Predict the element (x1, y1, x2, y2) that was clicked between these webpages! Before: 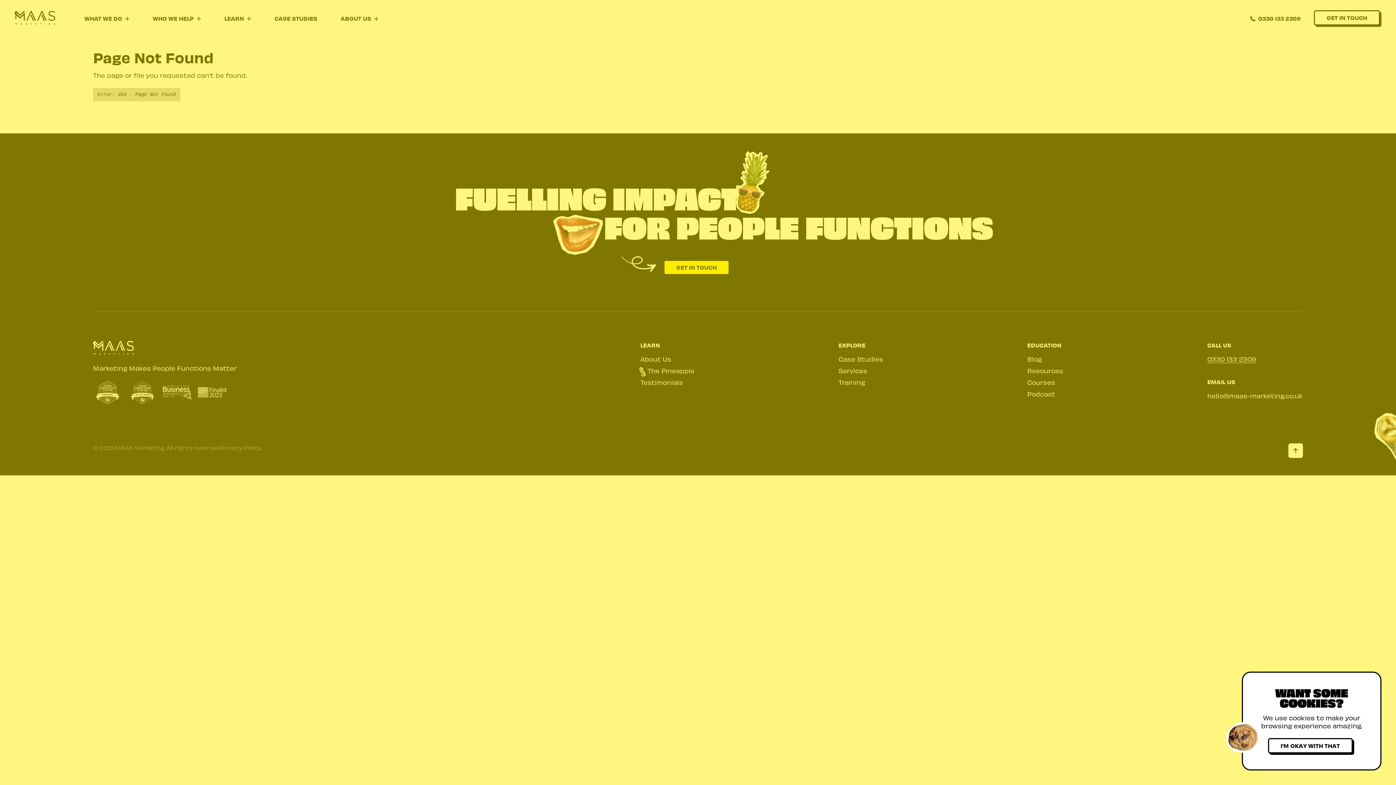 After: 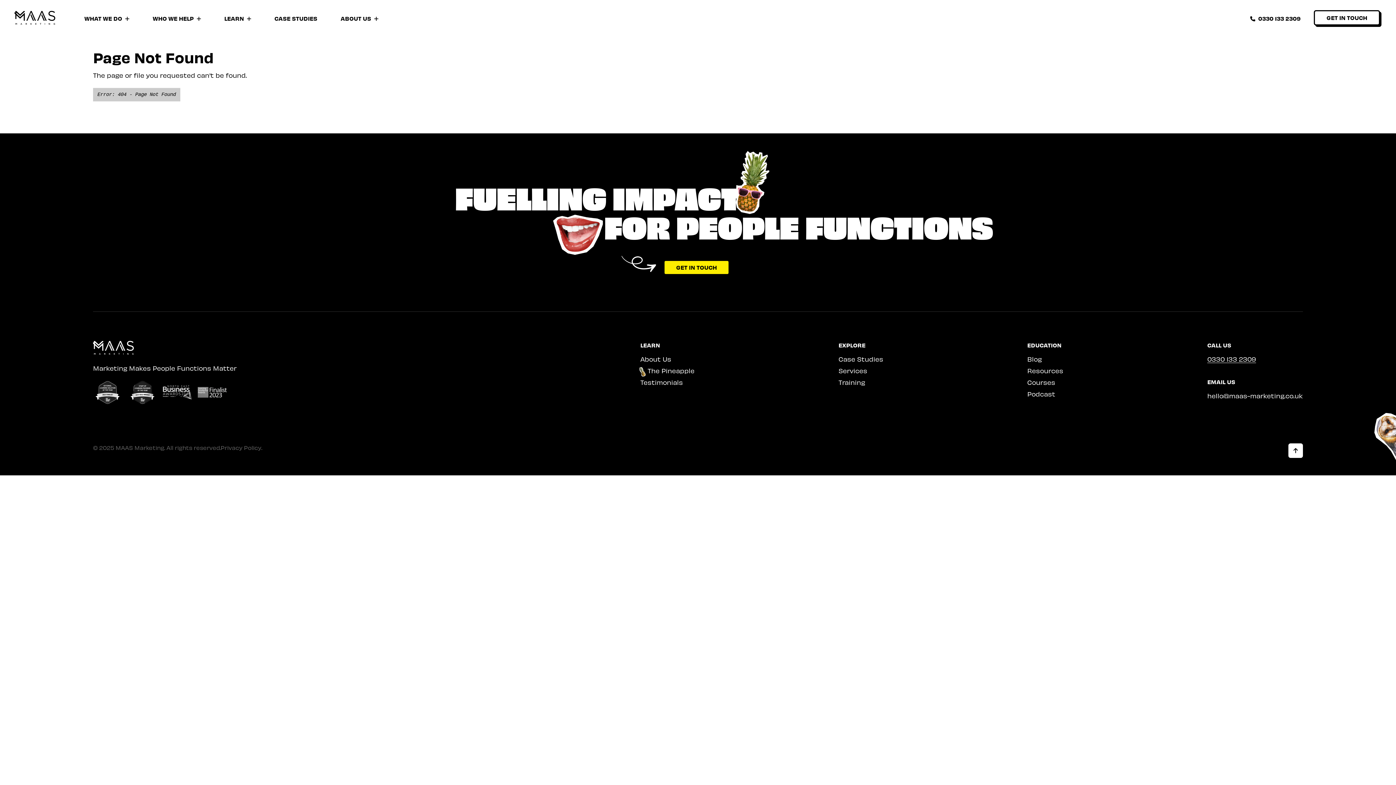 Action: bbox: (1269, 740, 1354, 755) label: I’M OKAY WITH THAT
I’M OKAY WITH THAT